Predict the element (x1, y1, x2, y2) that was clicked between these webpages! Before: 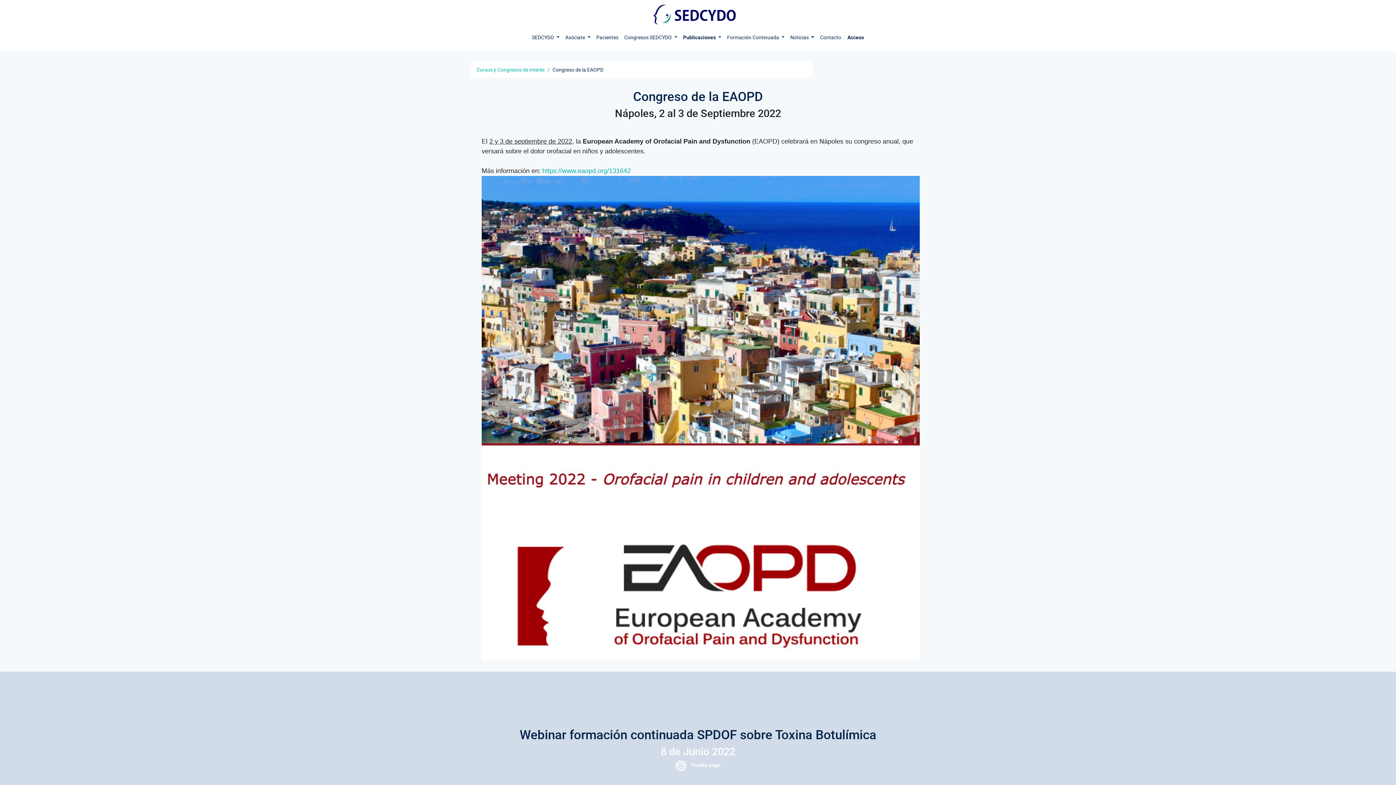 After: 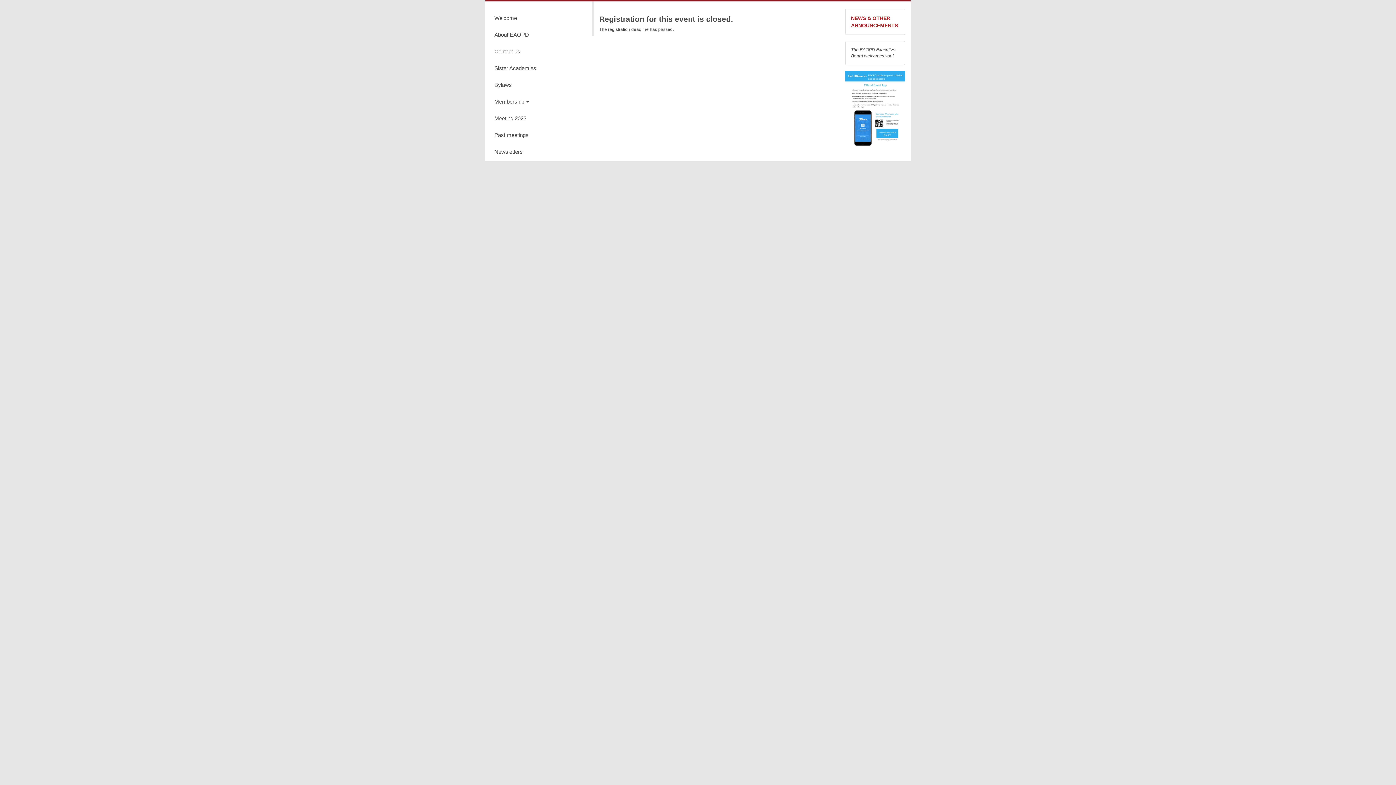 Action: bbox: (542, 167, 630, 174) label: https://www.eaopd.org/131642